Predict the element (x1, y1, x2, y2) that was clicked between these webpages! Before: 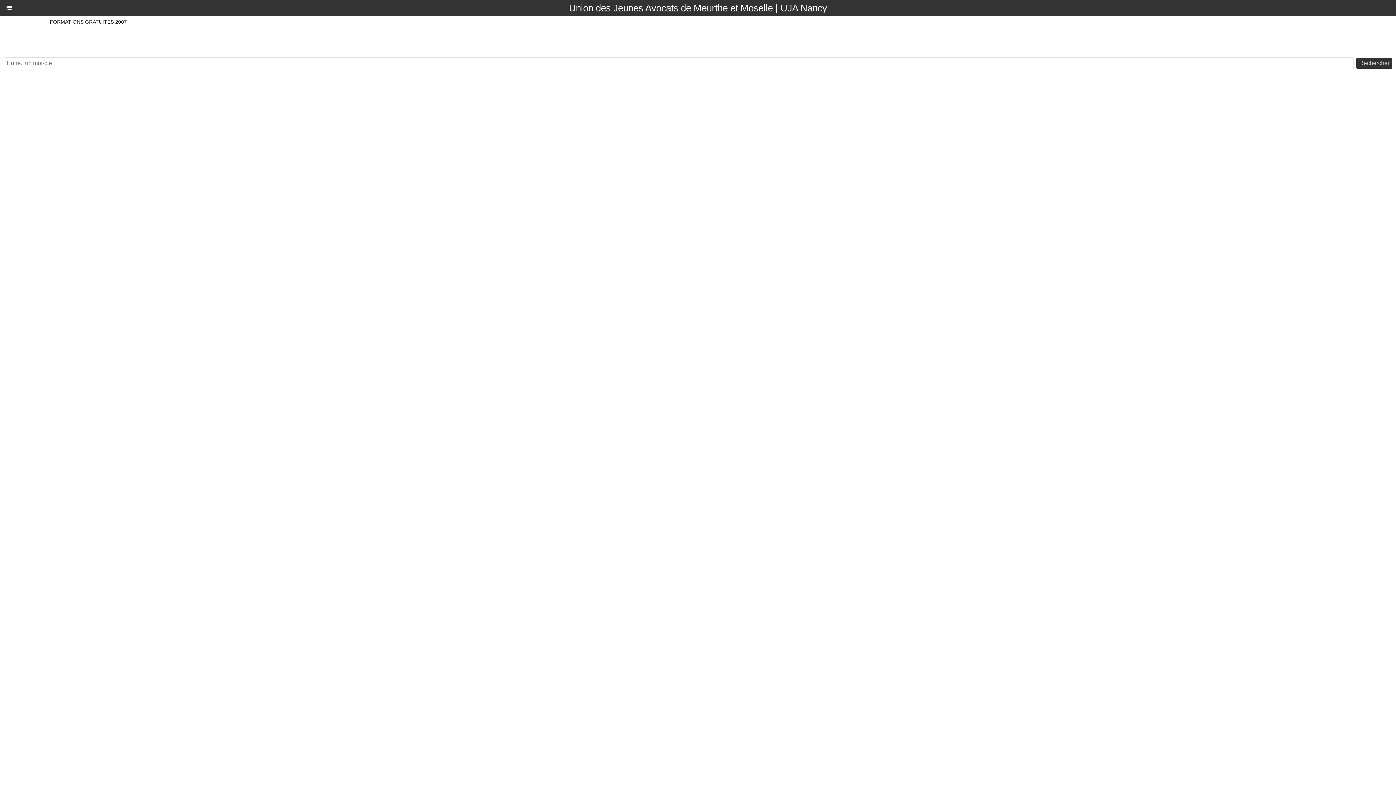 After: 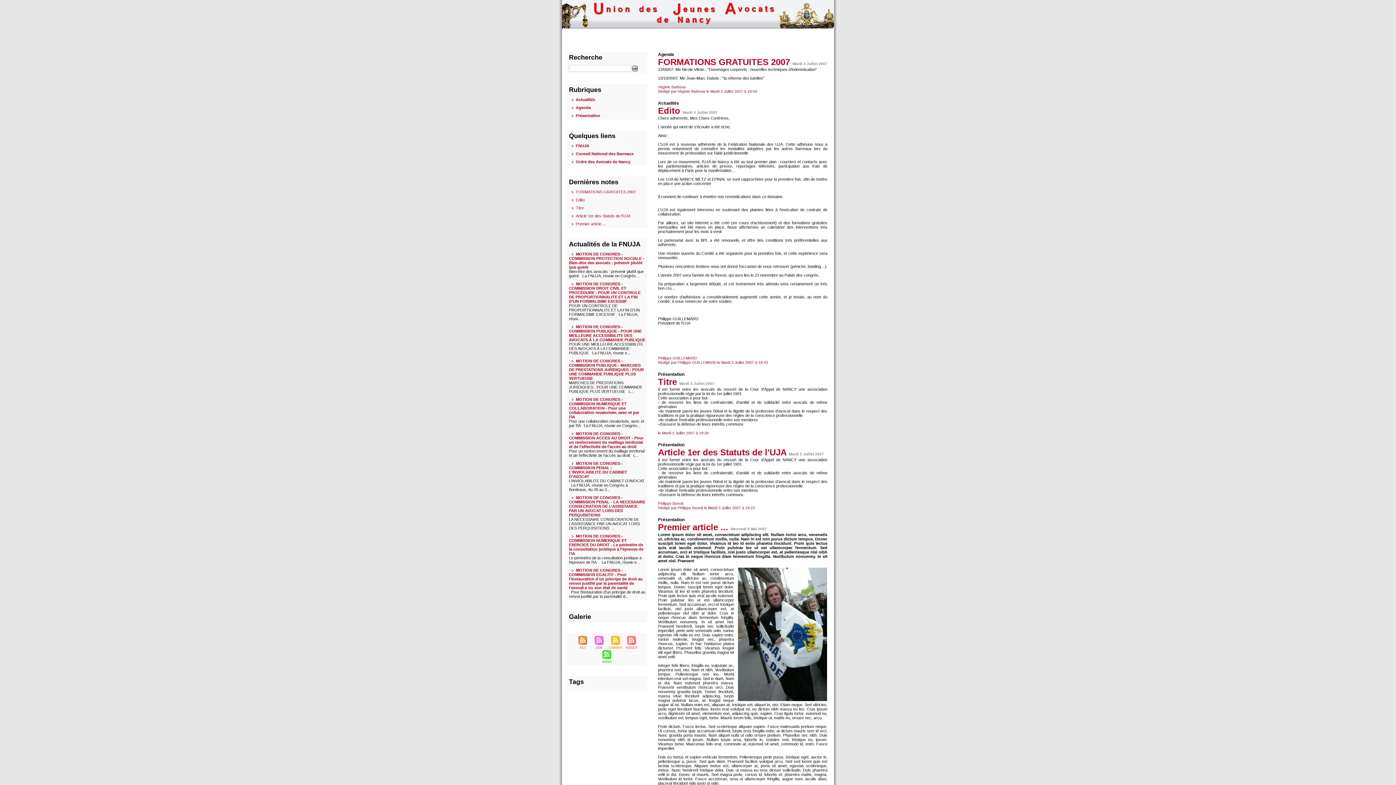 Action: bbox: (569, 2, 827, 13) label: Union des Jeunes Avocats de Meurthe et Moselle | UJA Nancy